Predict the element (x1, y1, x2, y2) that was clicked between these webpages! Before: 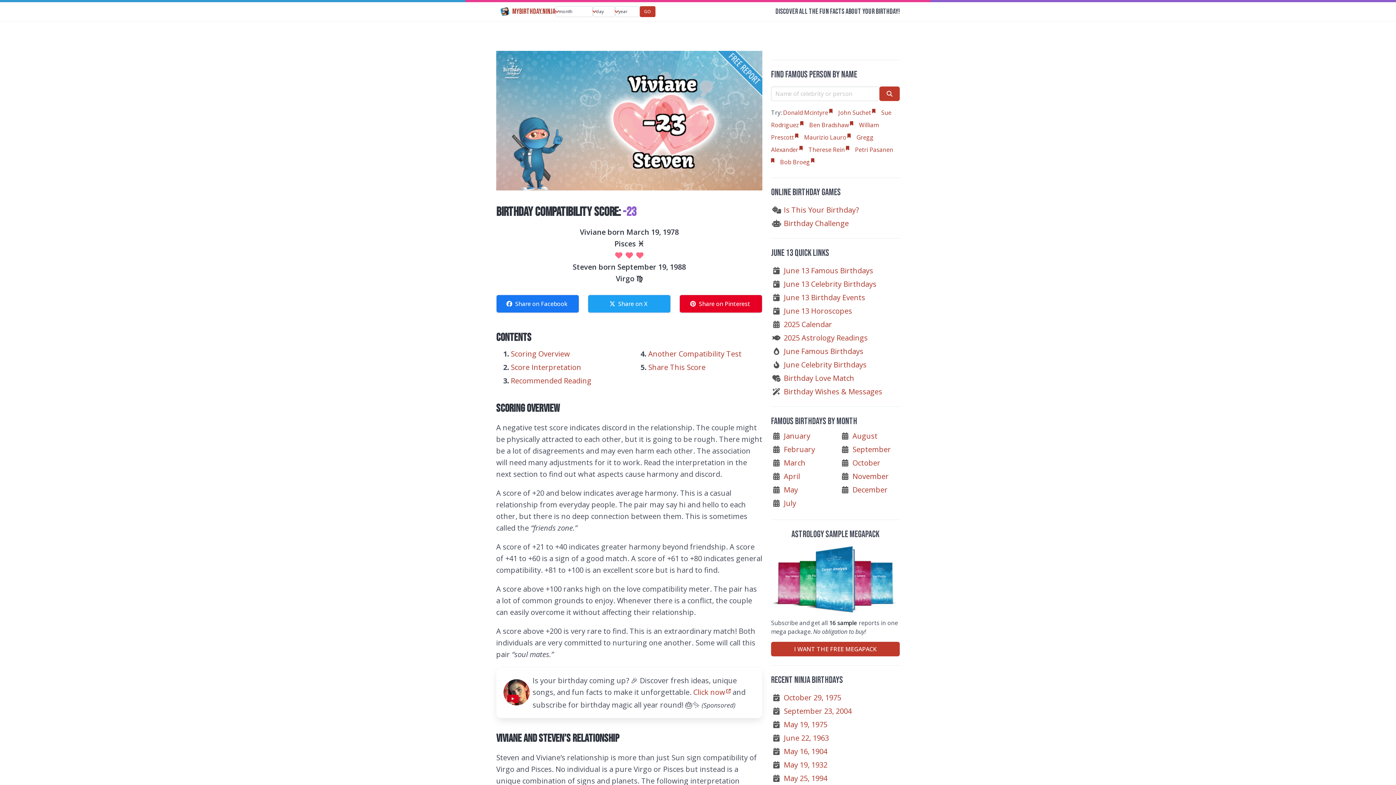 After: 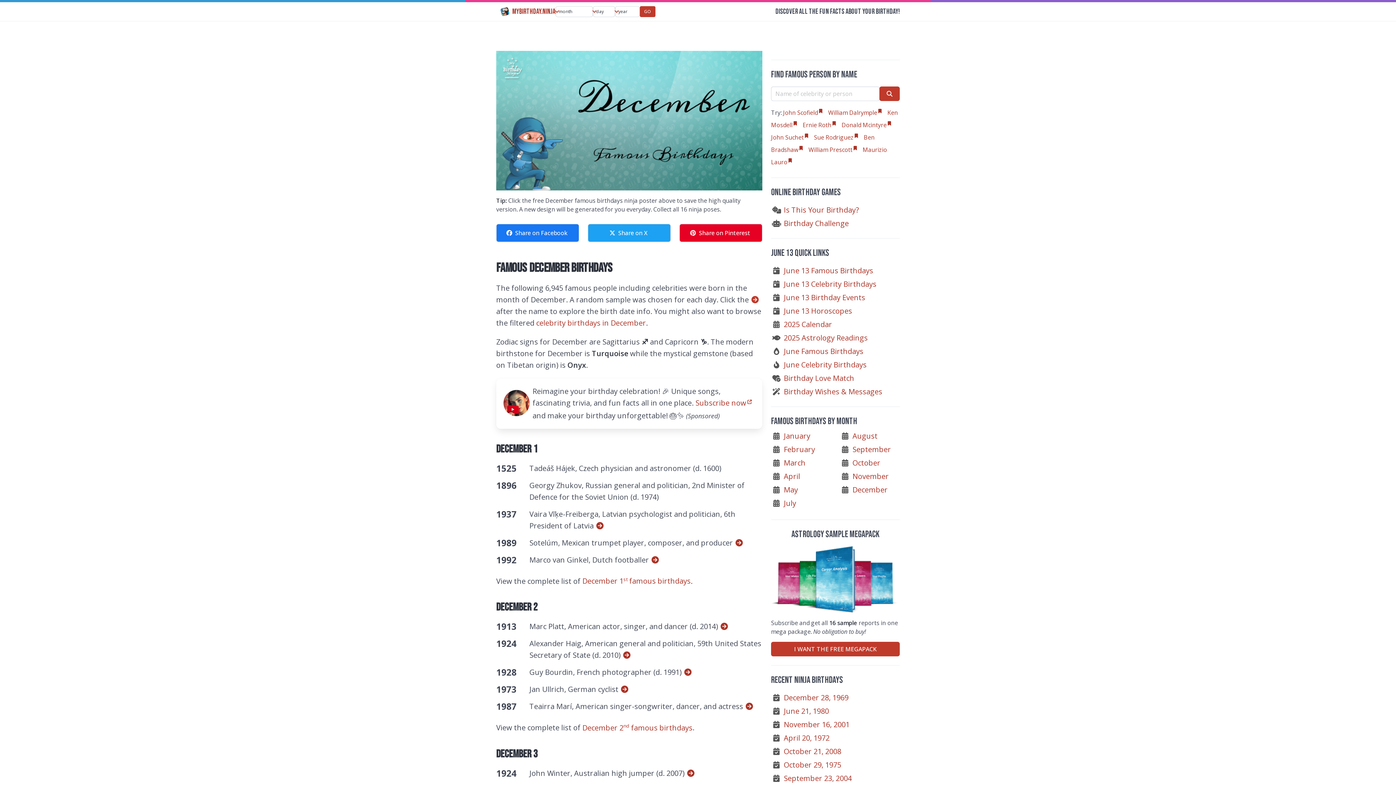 Action: label: December bbox: (852, 484, 887, 494)